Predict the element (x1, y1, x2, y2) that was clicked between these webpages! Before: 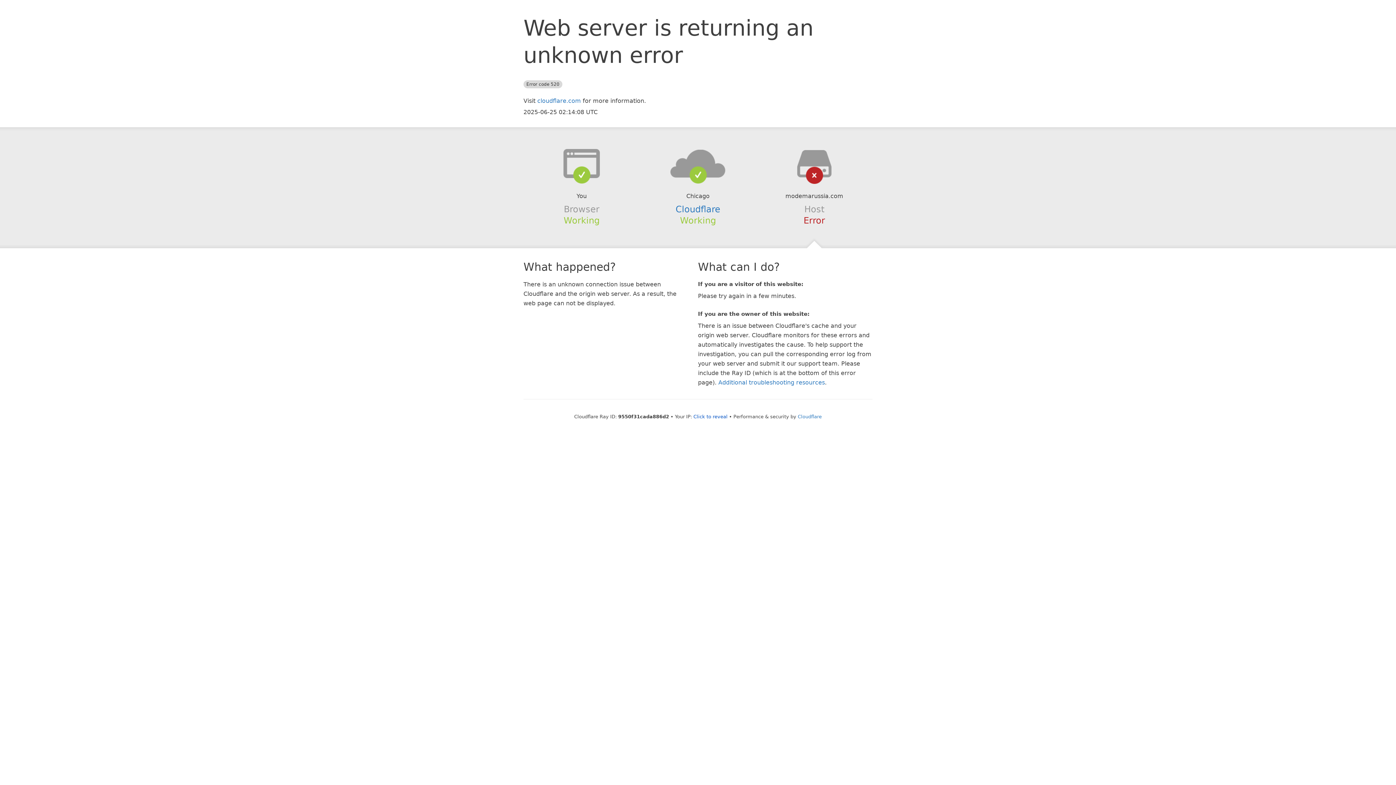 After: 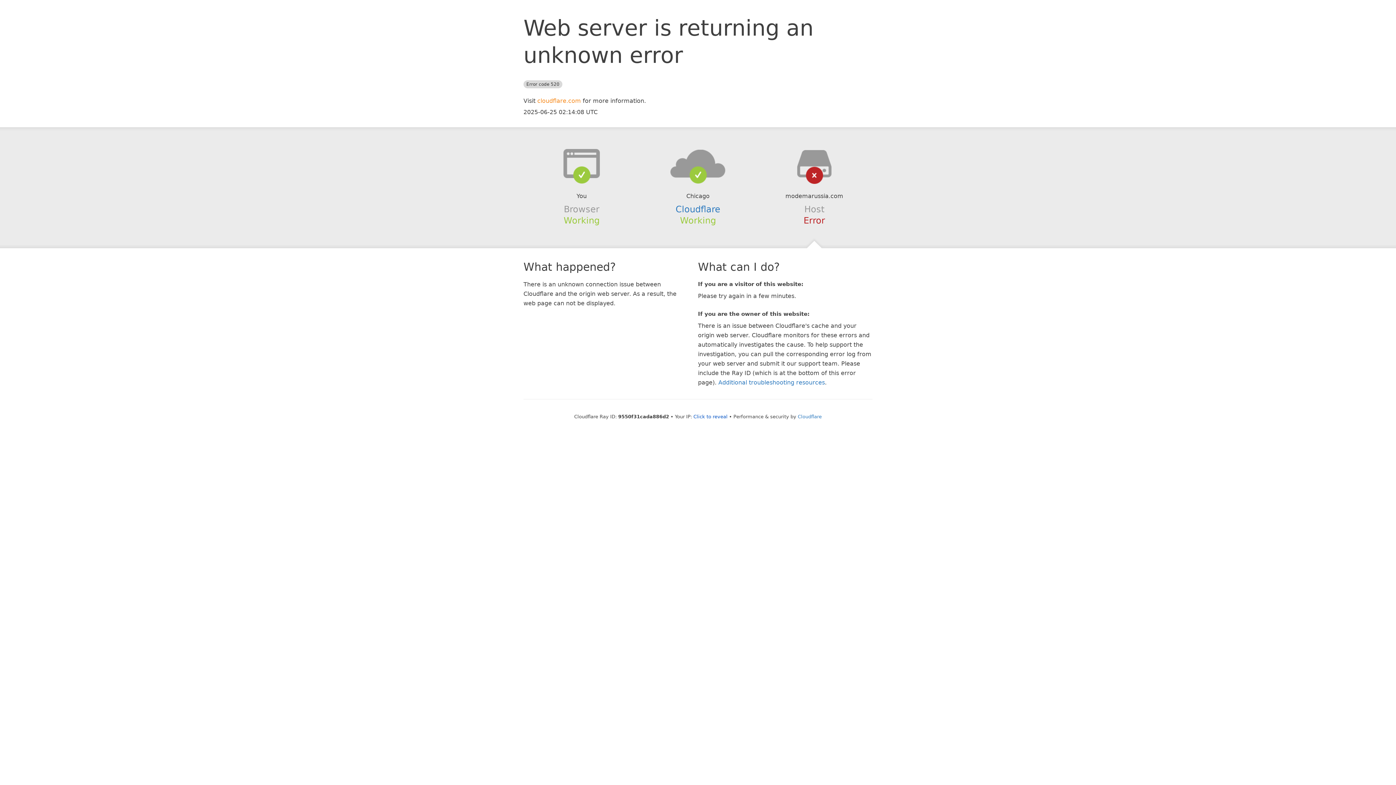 Action: bbox: (537, 97, 581, 104) label: cloudflare.com